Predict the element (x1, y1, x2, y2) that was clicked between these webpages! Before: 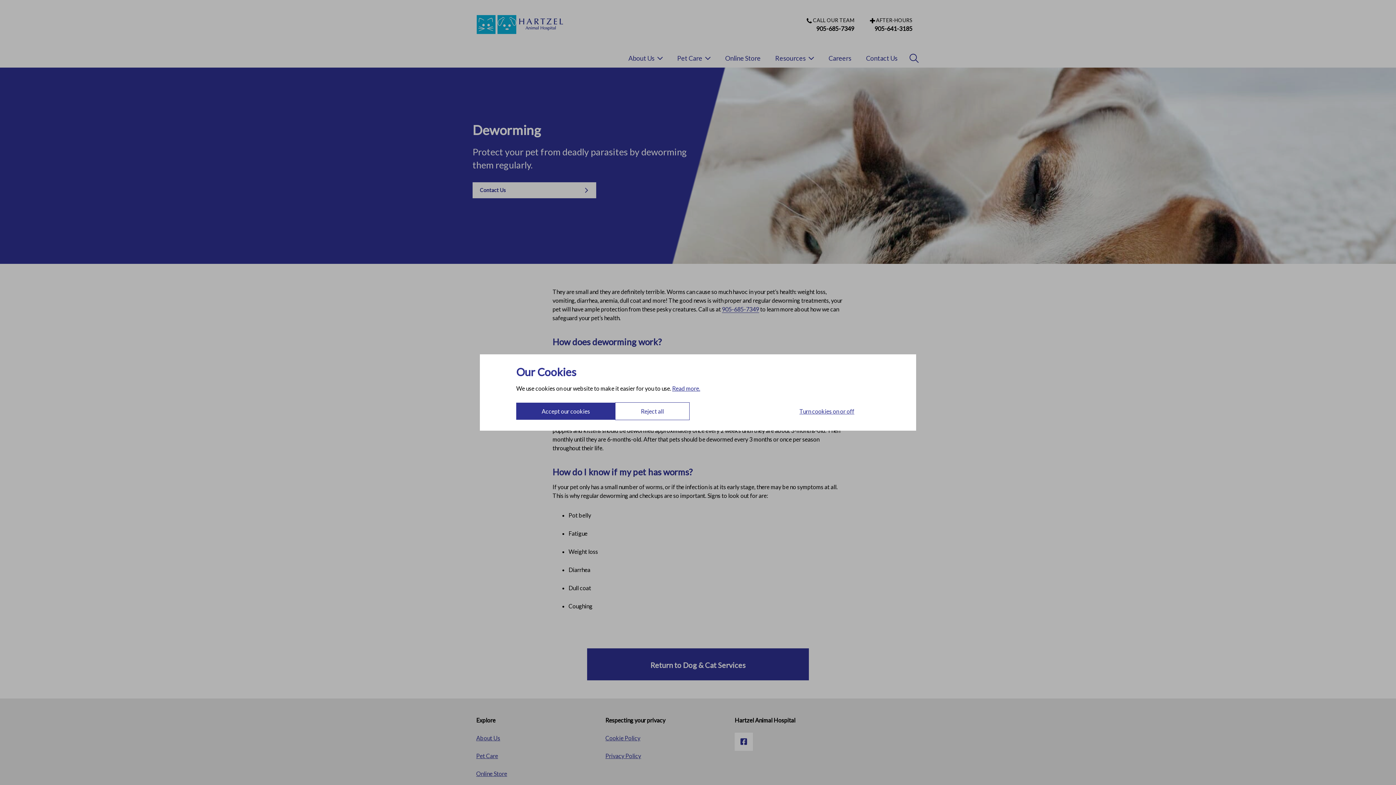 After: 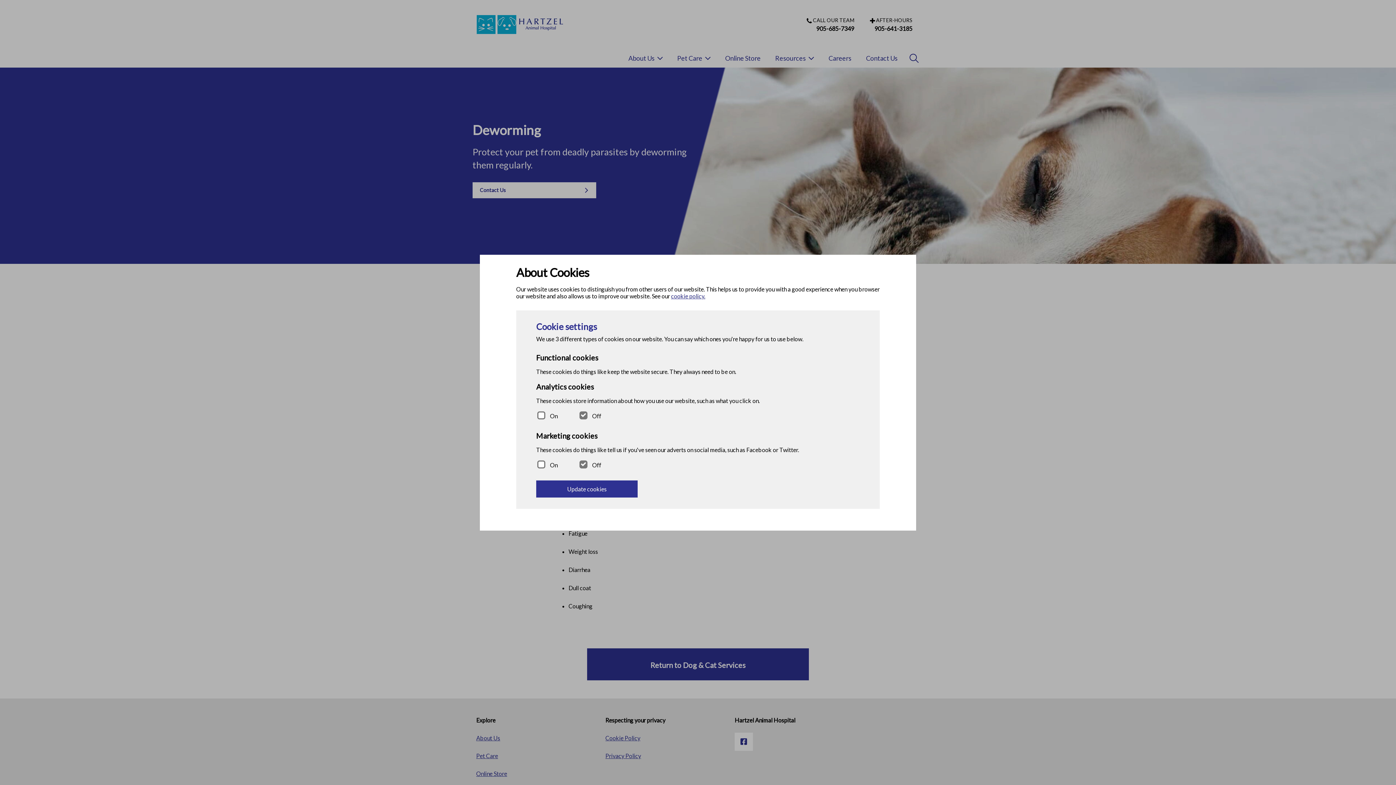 Action: bbox: (774, 402, 880, 420) label: Turn cookies on or off